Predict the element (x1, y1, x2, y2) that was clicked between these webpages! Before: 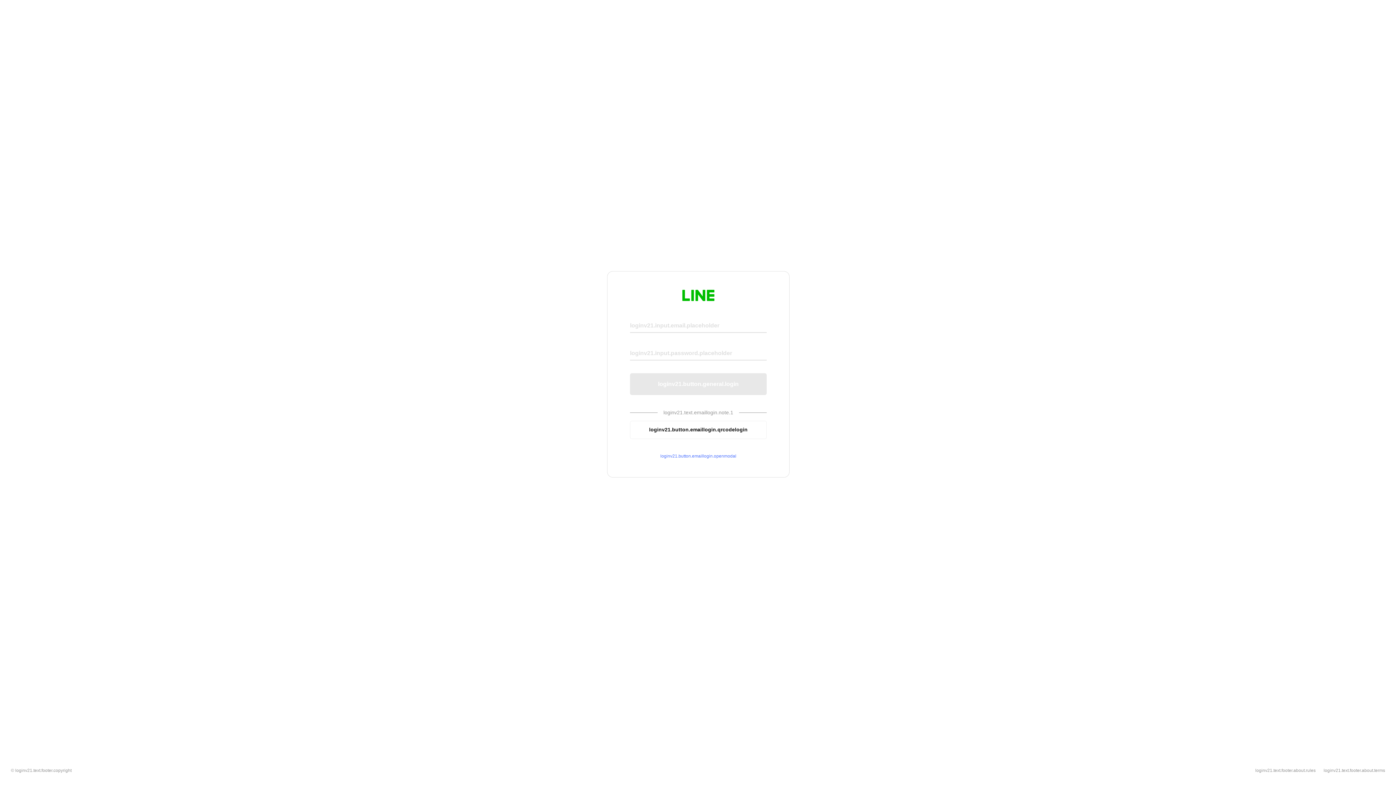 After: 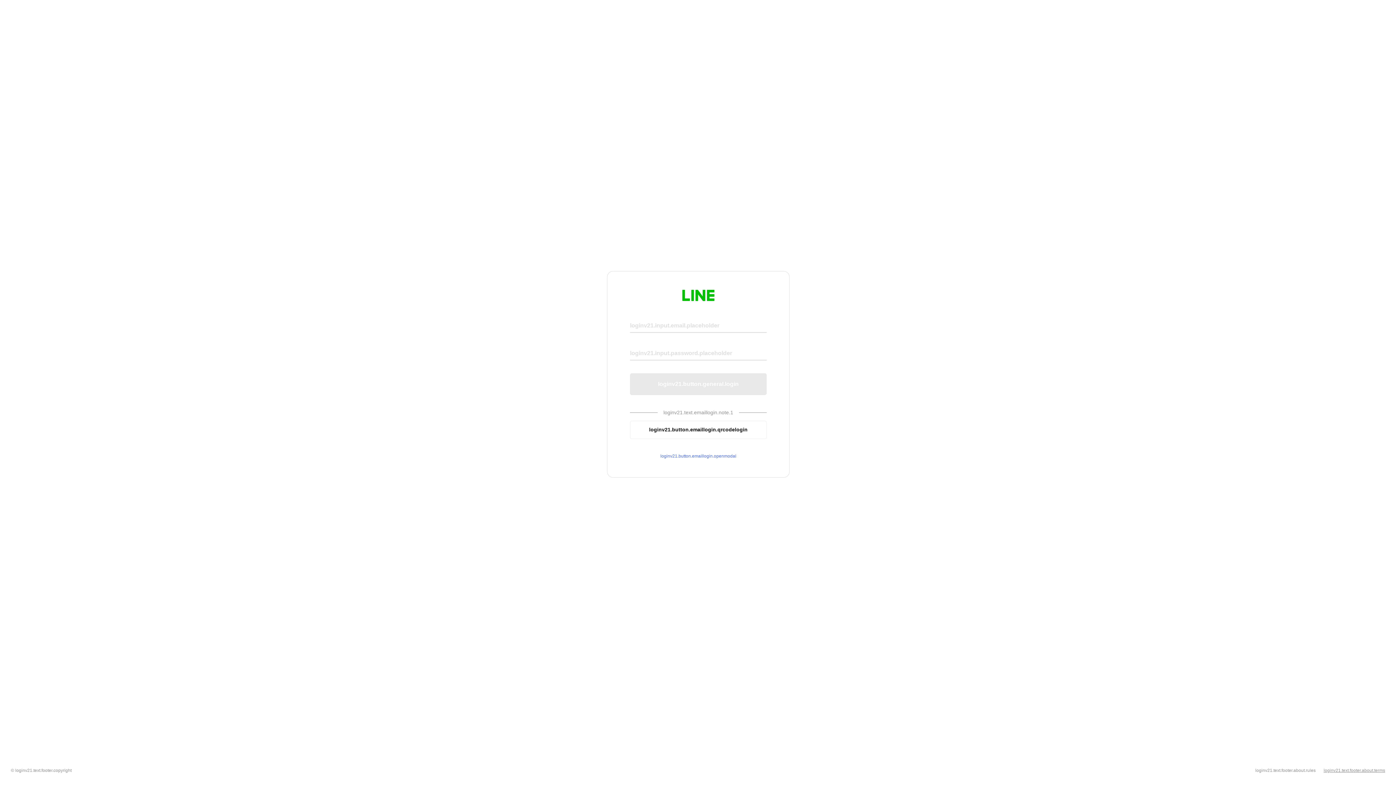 Action: label: loginv21.text.footer.about.terms bbox: (1324, 768, 1385, 773)